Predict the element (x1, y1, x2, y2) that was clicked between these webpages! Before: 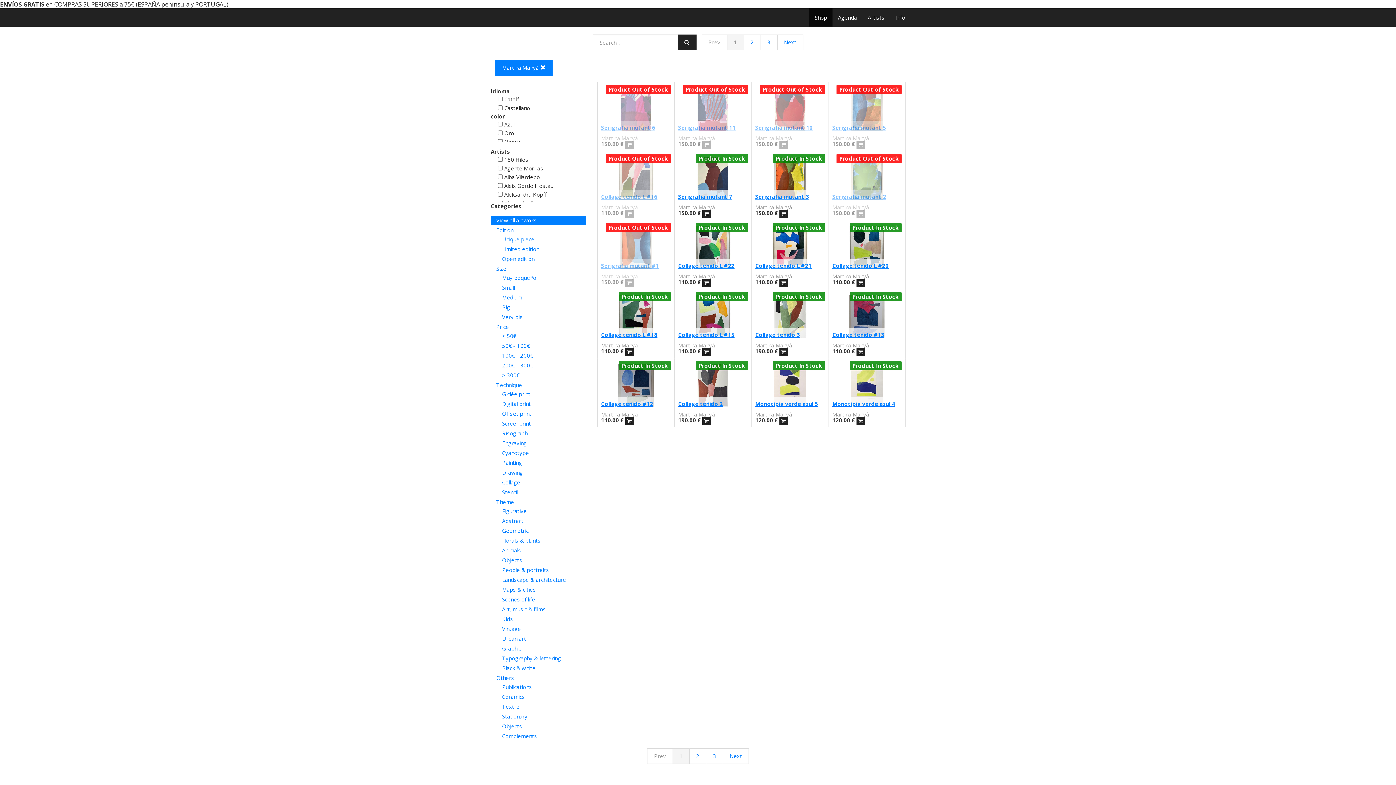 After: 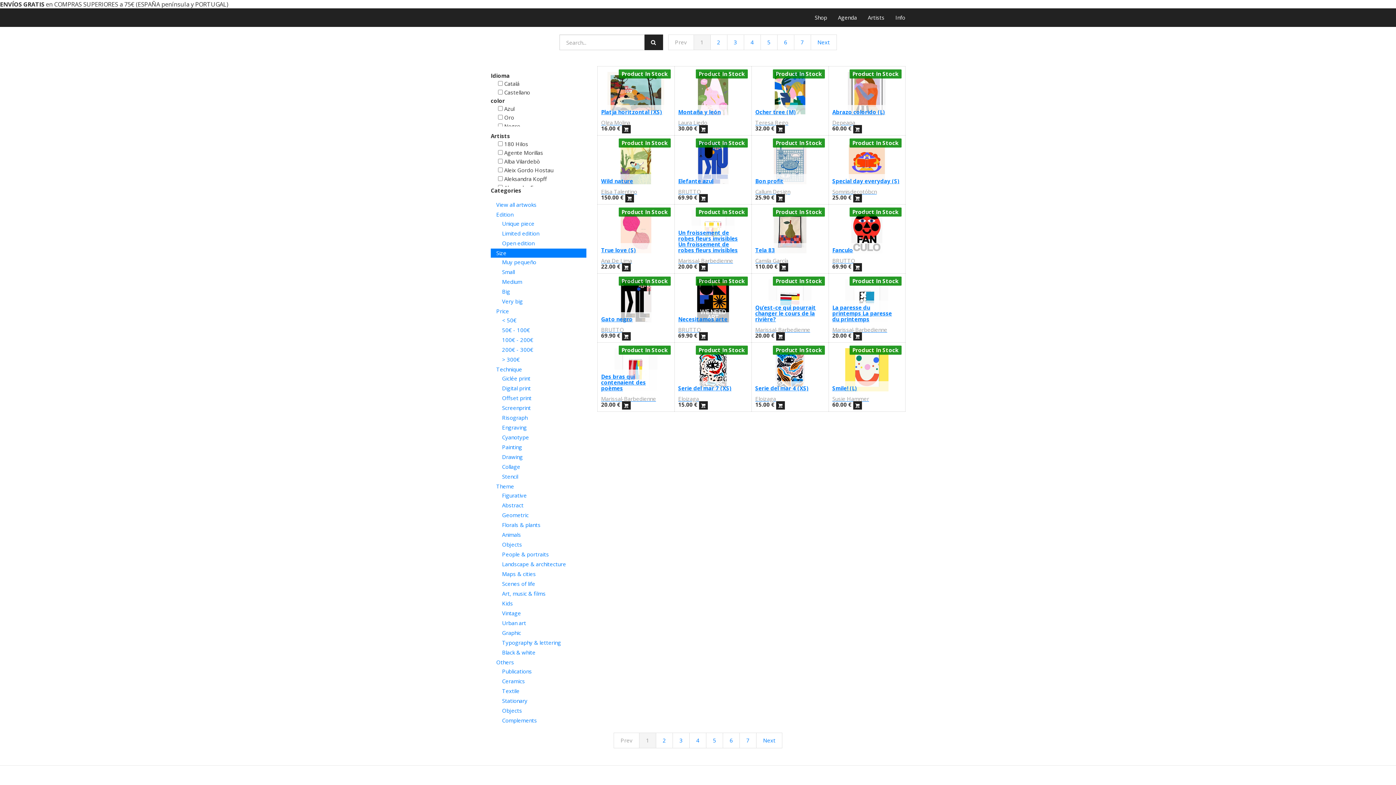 Action: bbox: (490, 264, 586, 273) label: Size